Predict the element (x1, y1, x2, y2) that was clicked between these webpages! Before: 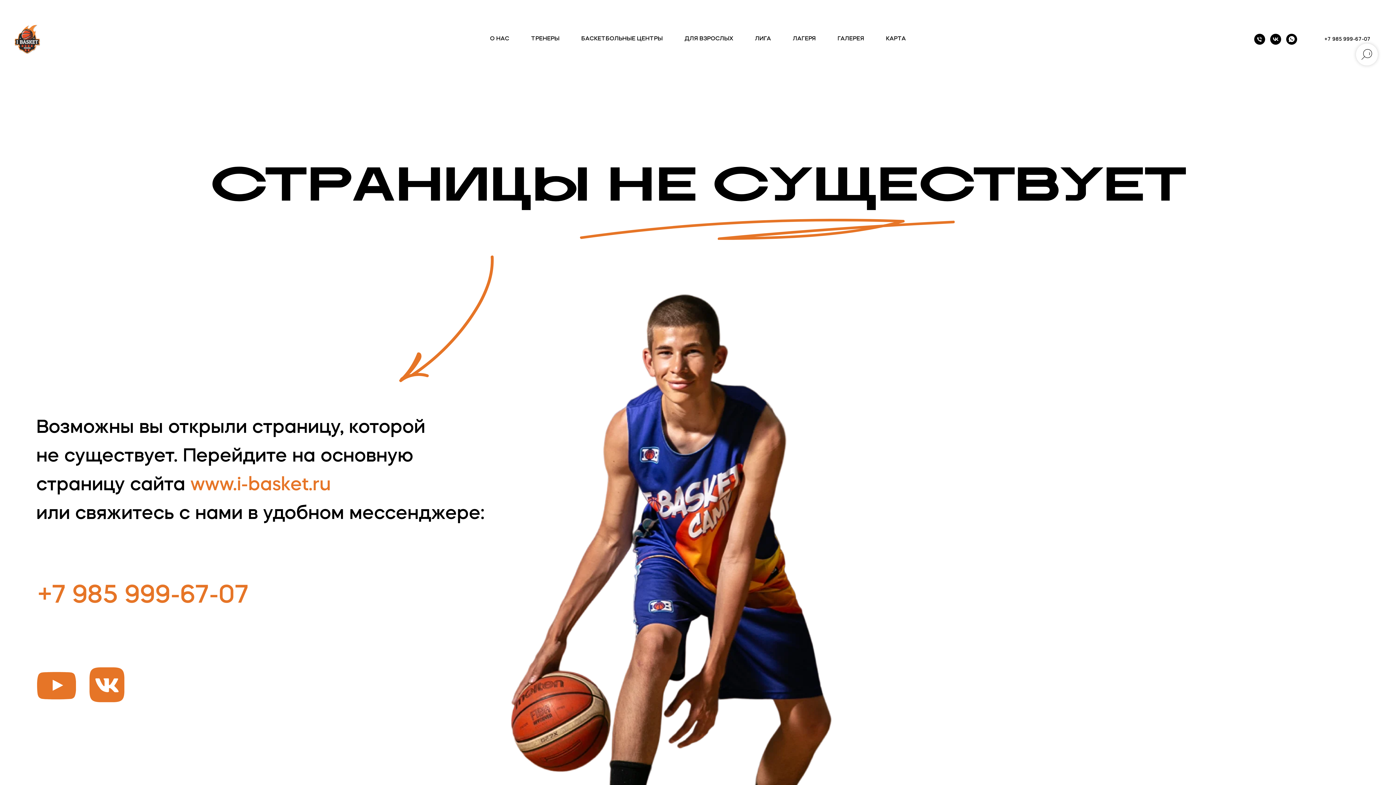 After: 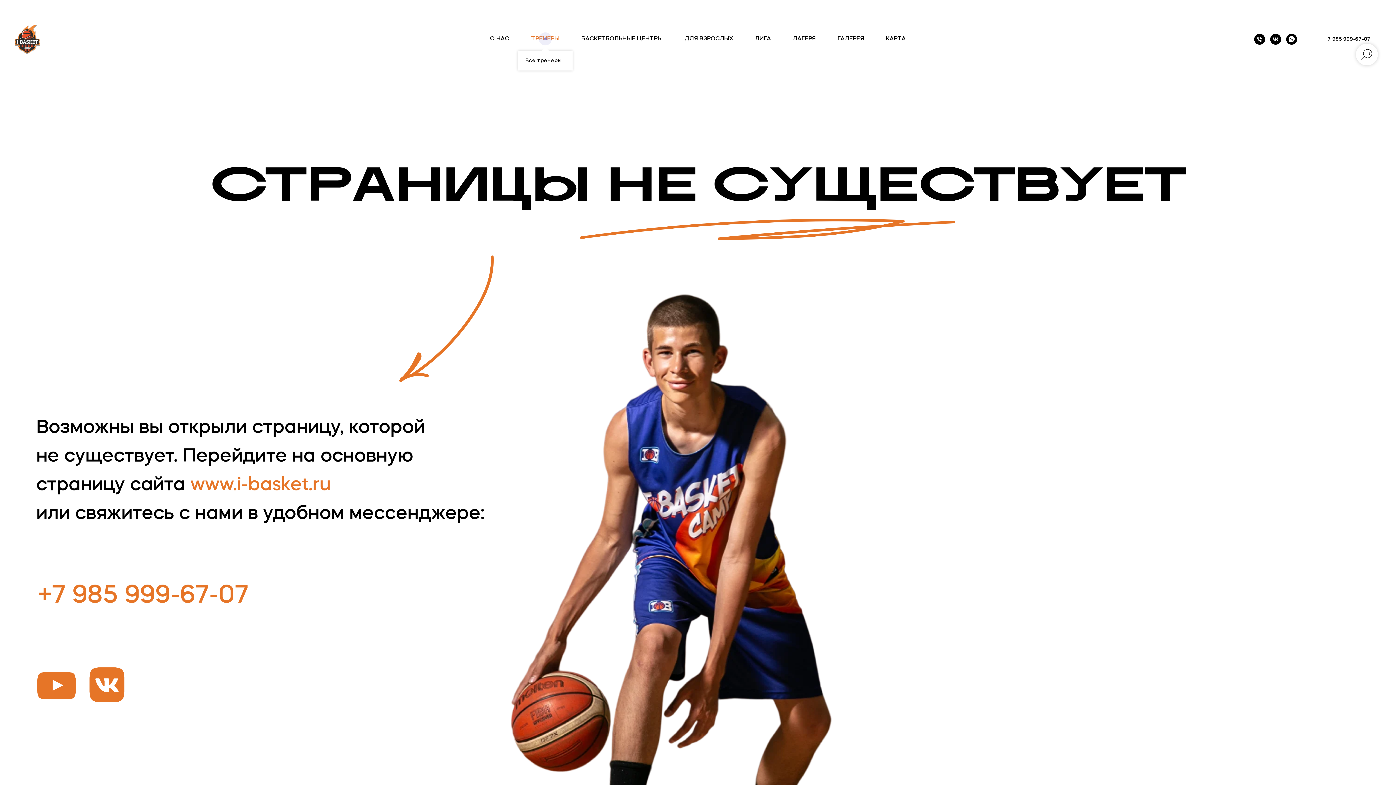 Action: bbox: (531, 36, 559, 41) label: ТРЕНЕРЫ